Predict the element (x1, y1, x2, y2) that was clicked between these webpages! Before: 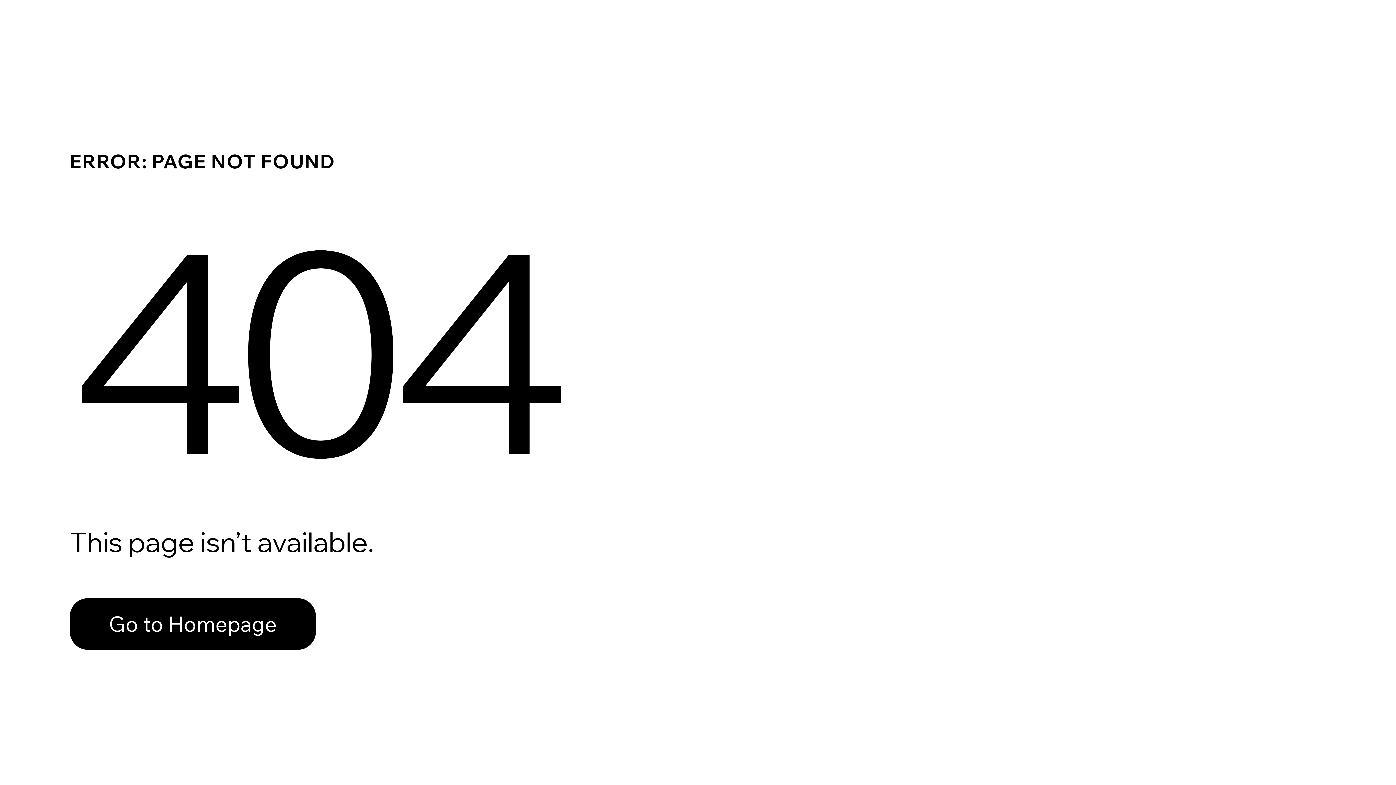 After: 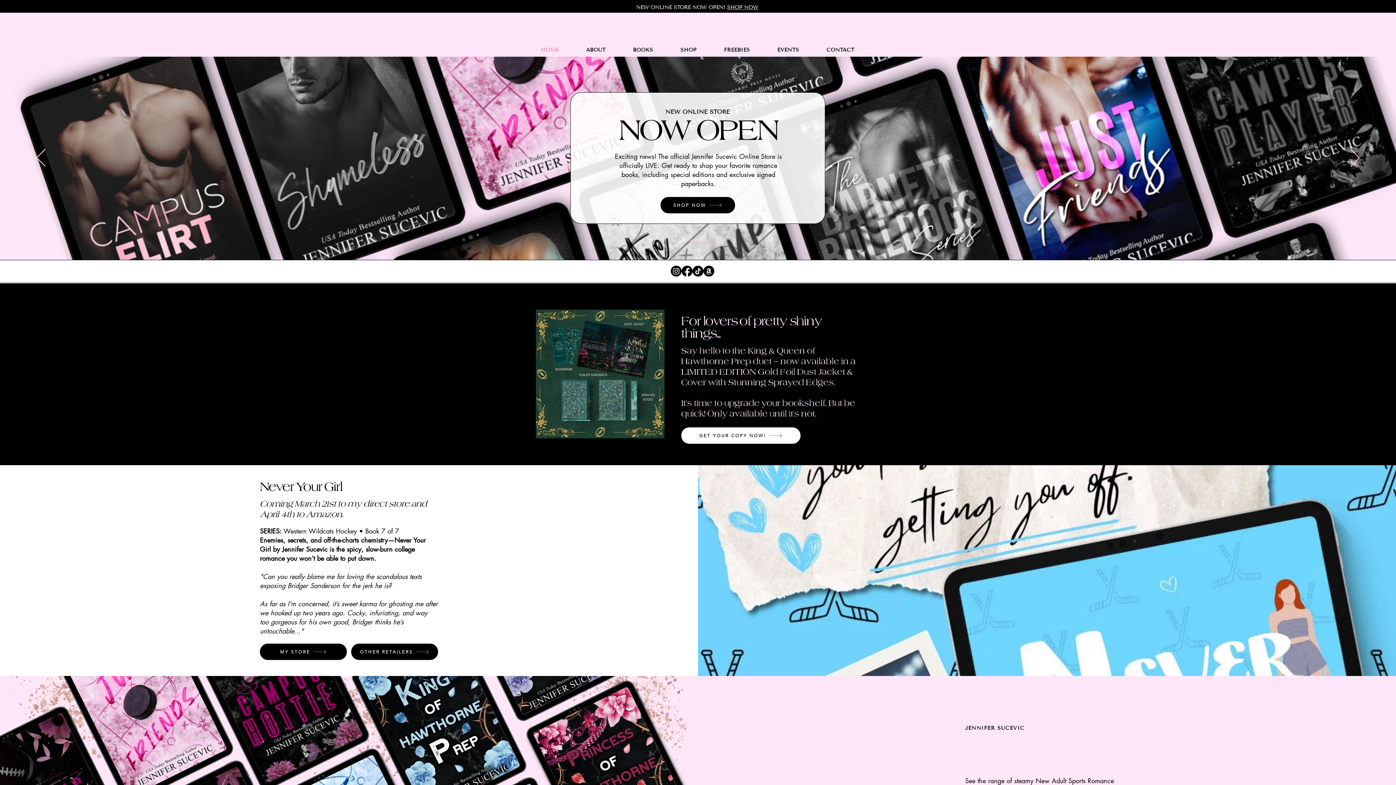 Action: label: Go to Homepage bbox: (69, 598, 316, 650)